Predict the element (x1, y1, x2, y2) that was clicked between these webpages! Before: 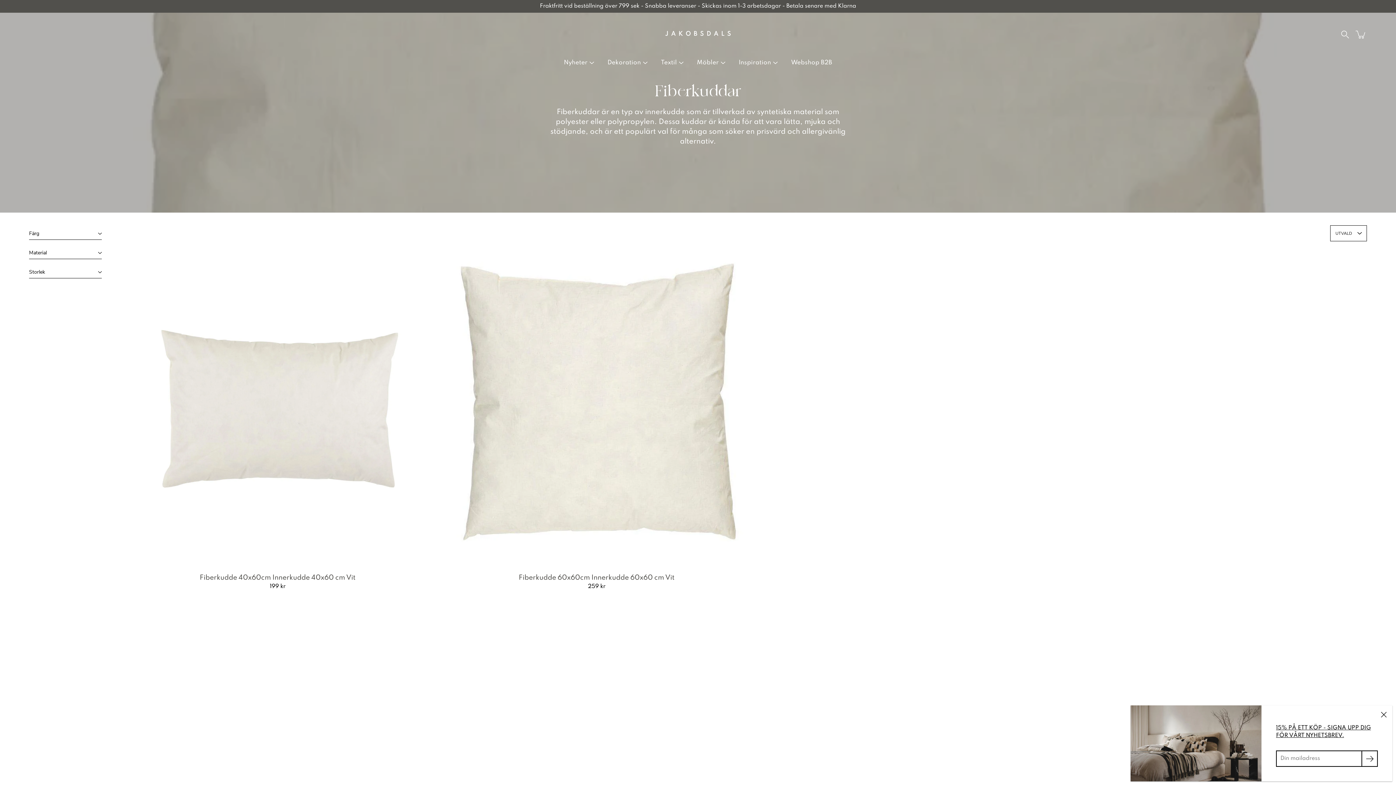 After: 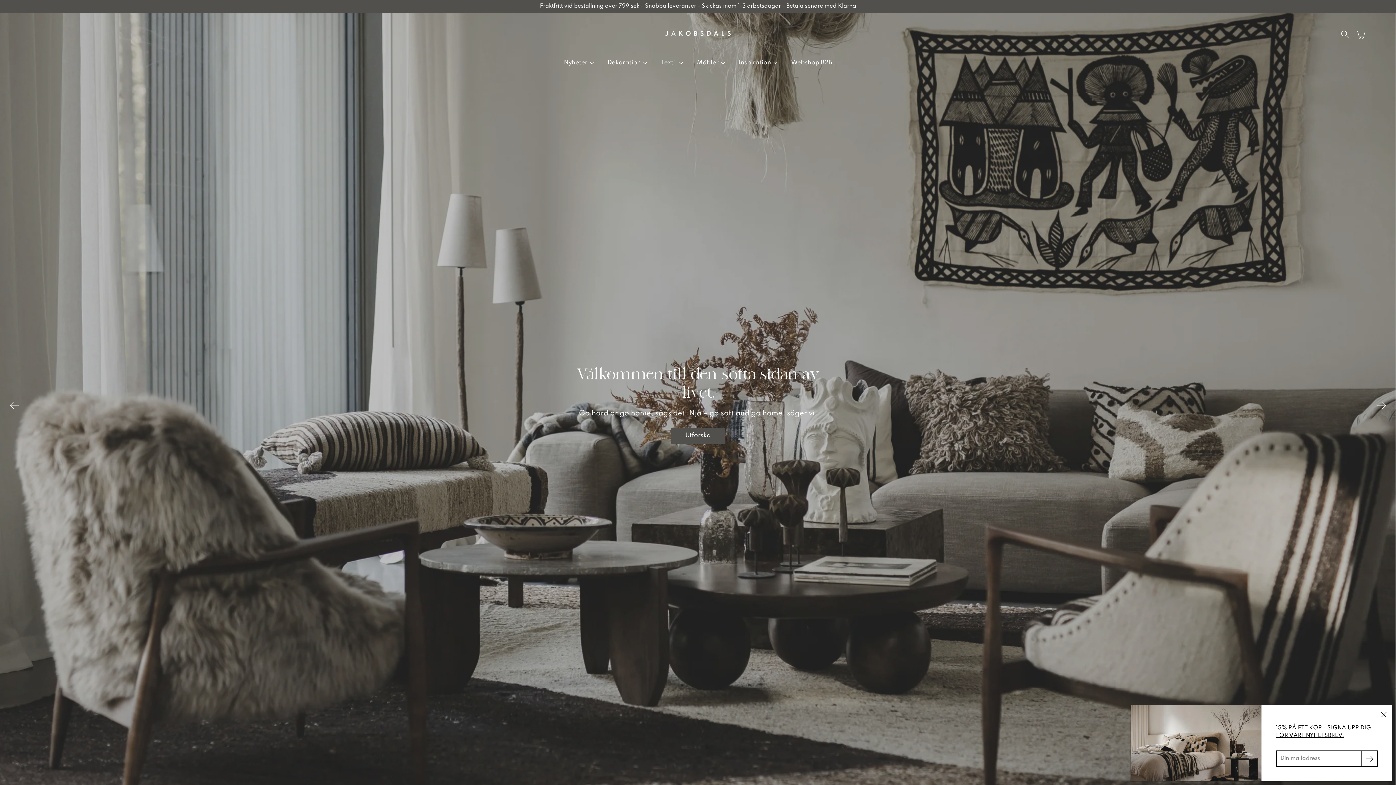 Action: bbox: (665, 16, 730, 52) label: Jakobsdals